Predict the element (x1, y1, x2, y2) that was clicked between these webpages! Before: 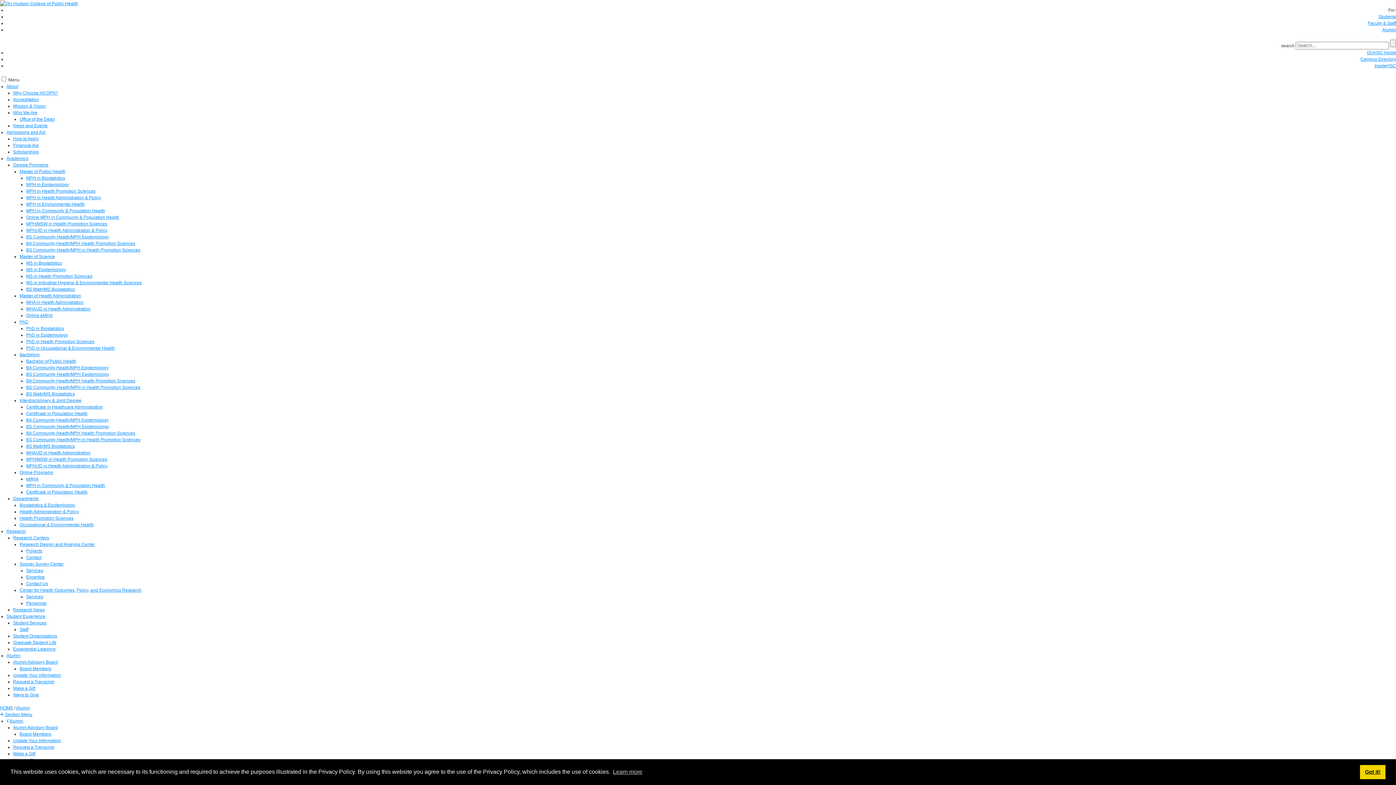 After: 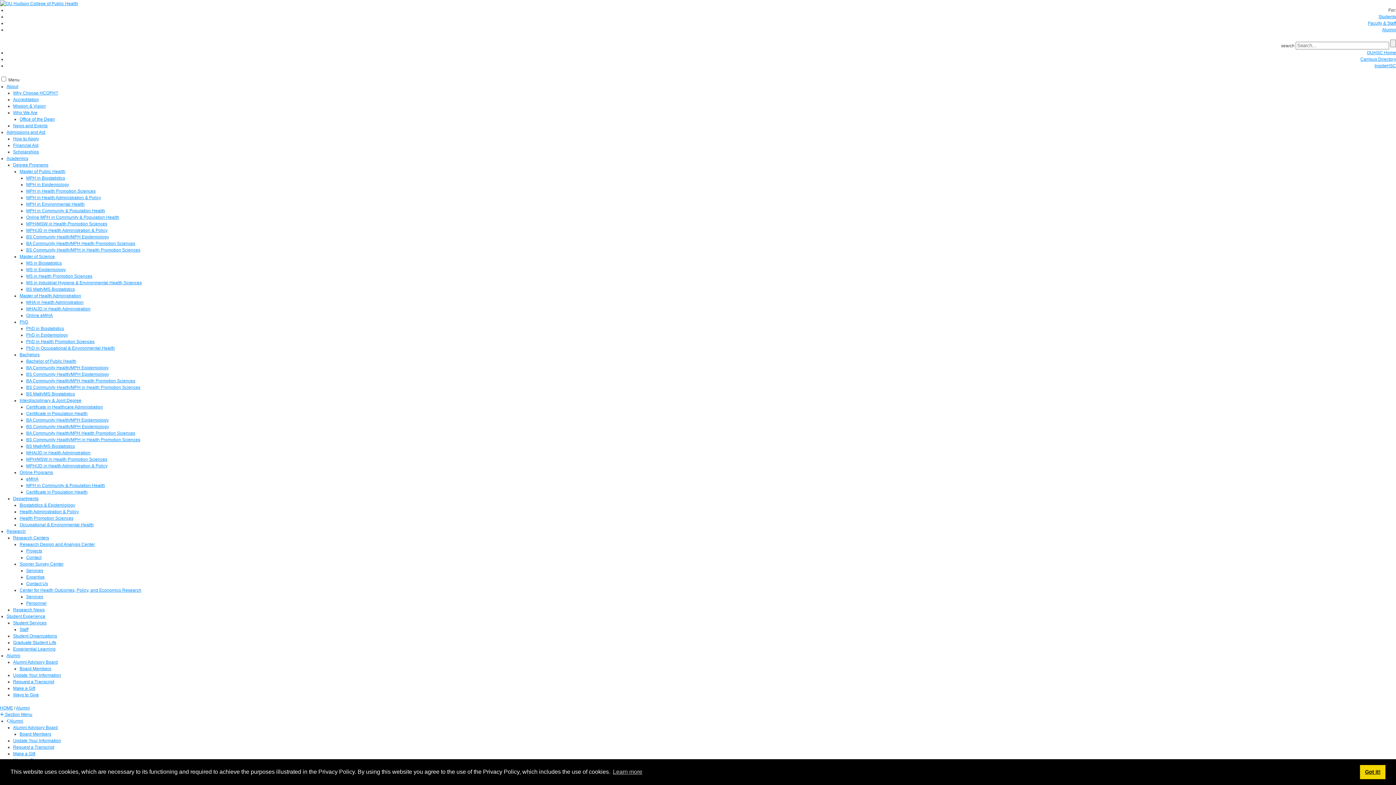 Action: label: Alumni bbox: (1382, 27, 1396, 32)